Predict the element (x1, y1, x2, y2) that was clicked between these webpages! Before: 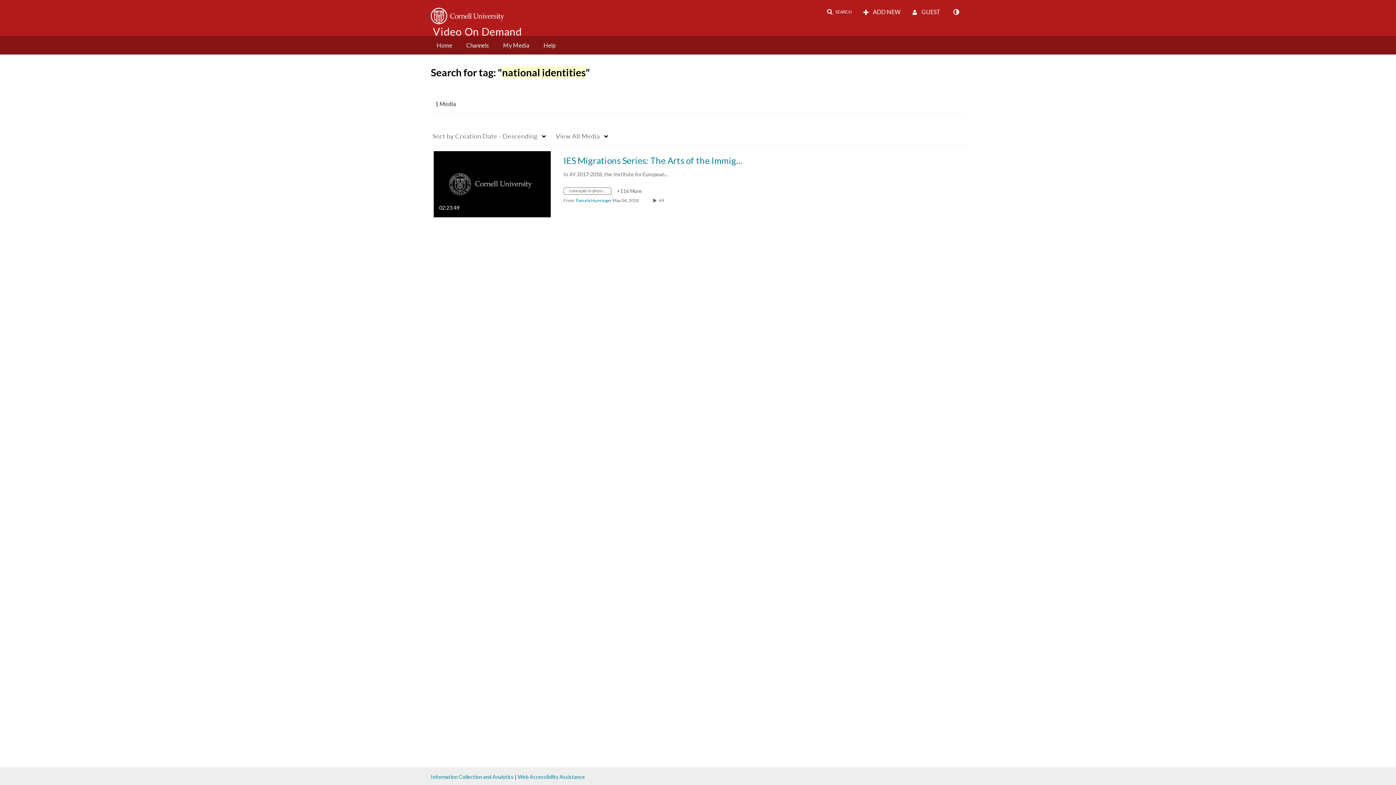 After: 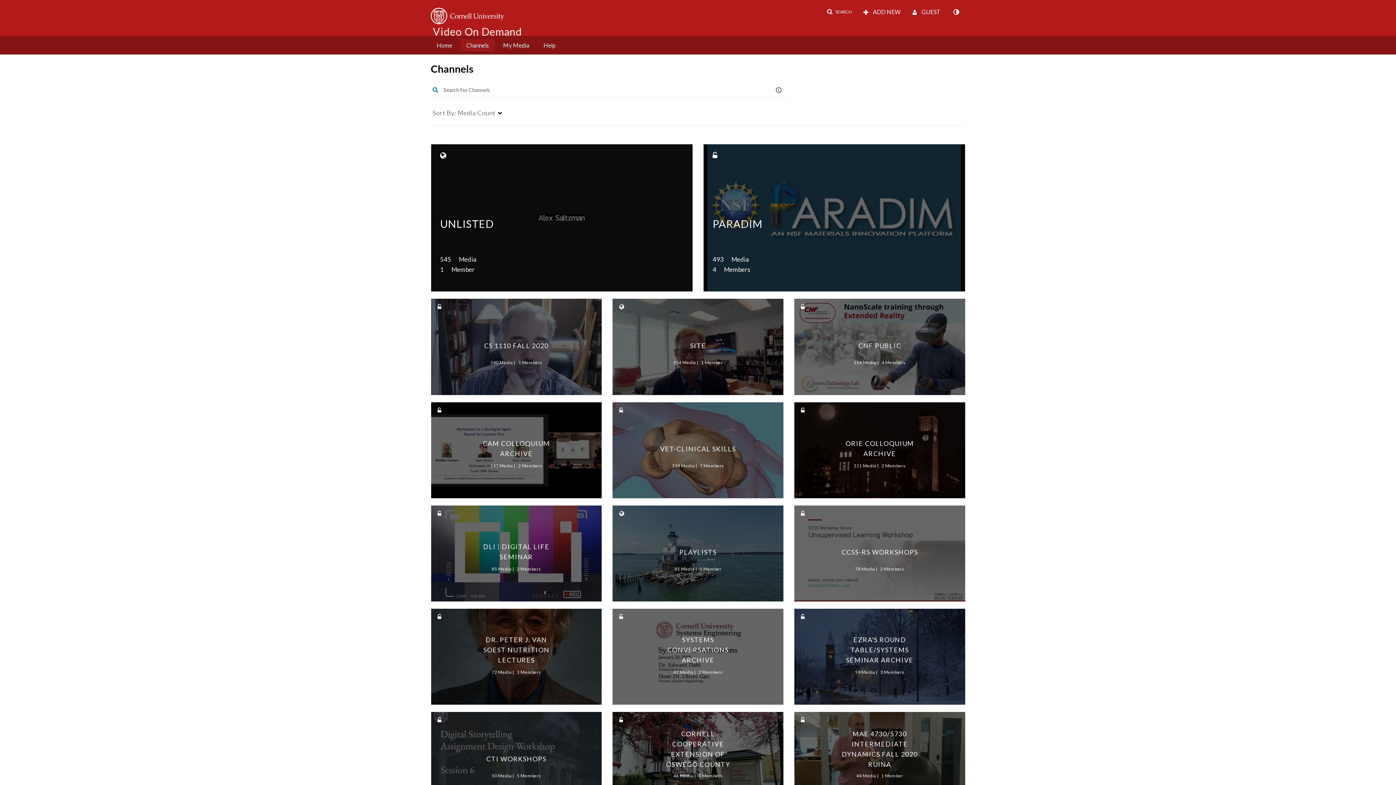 Action: label: Channels bbox: (460, 39, 494, 51)